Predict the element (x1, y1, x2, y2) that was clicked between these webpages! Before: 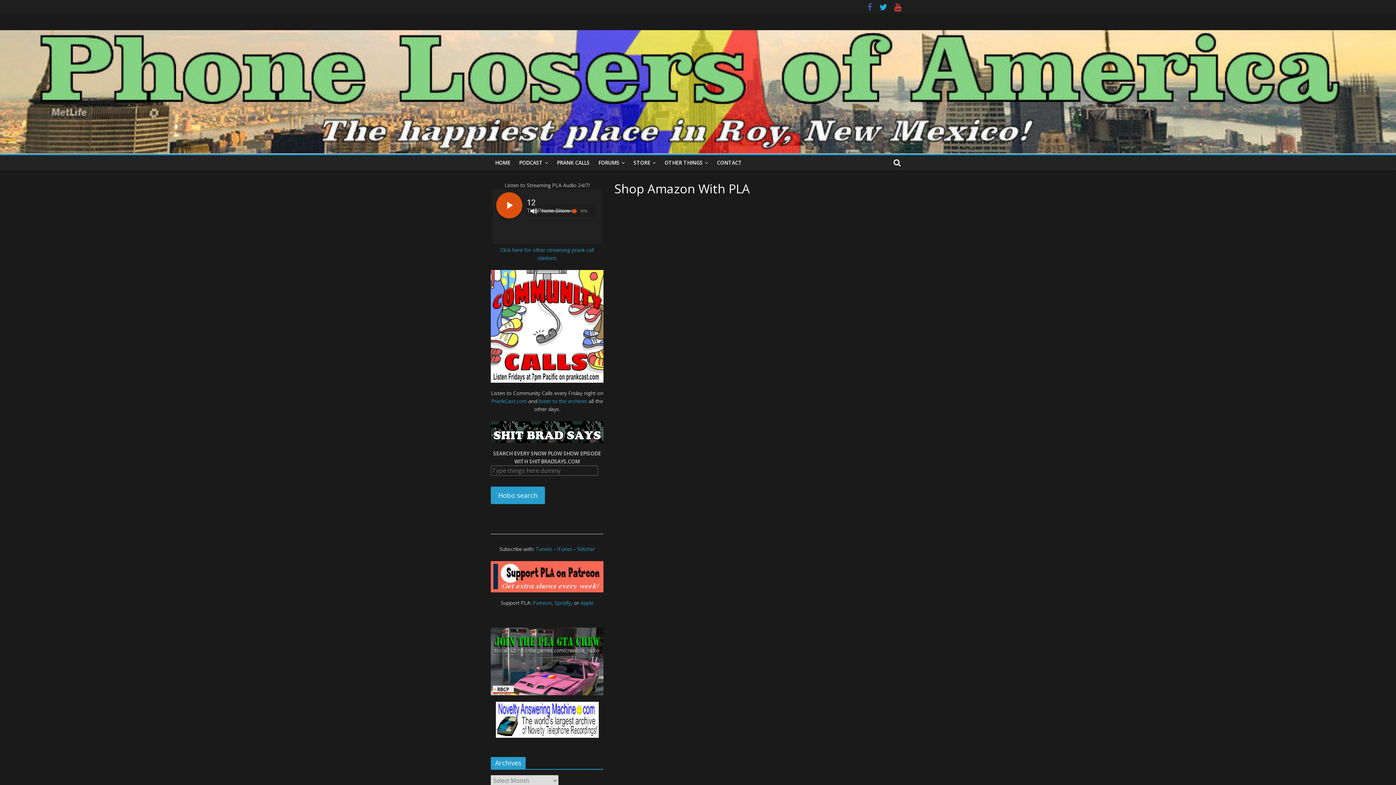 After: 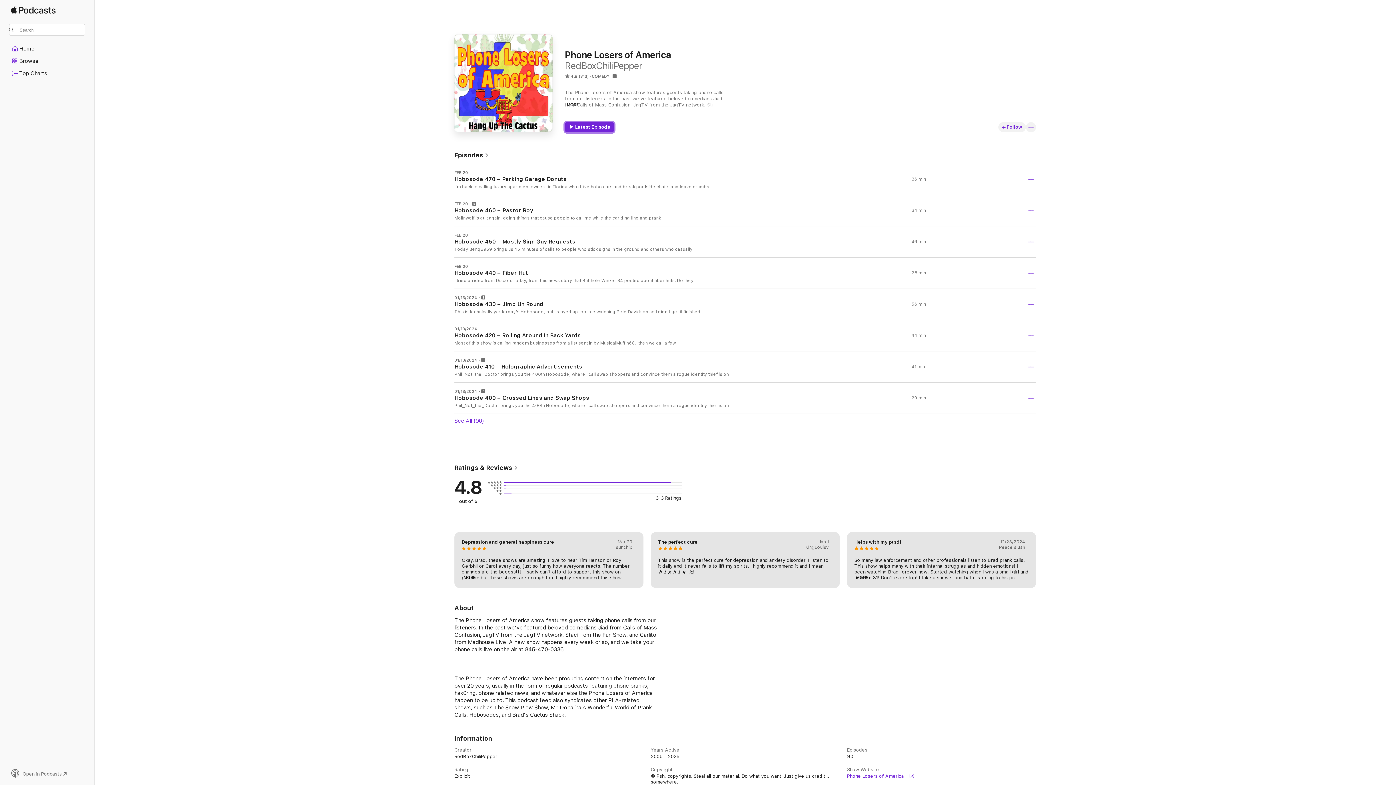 Action: label: iTunes bbox: (556, 545, 572, 552)